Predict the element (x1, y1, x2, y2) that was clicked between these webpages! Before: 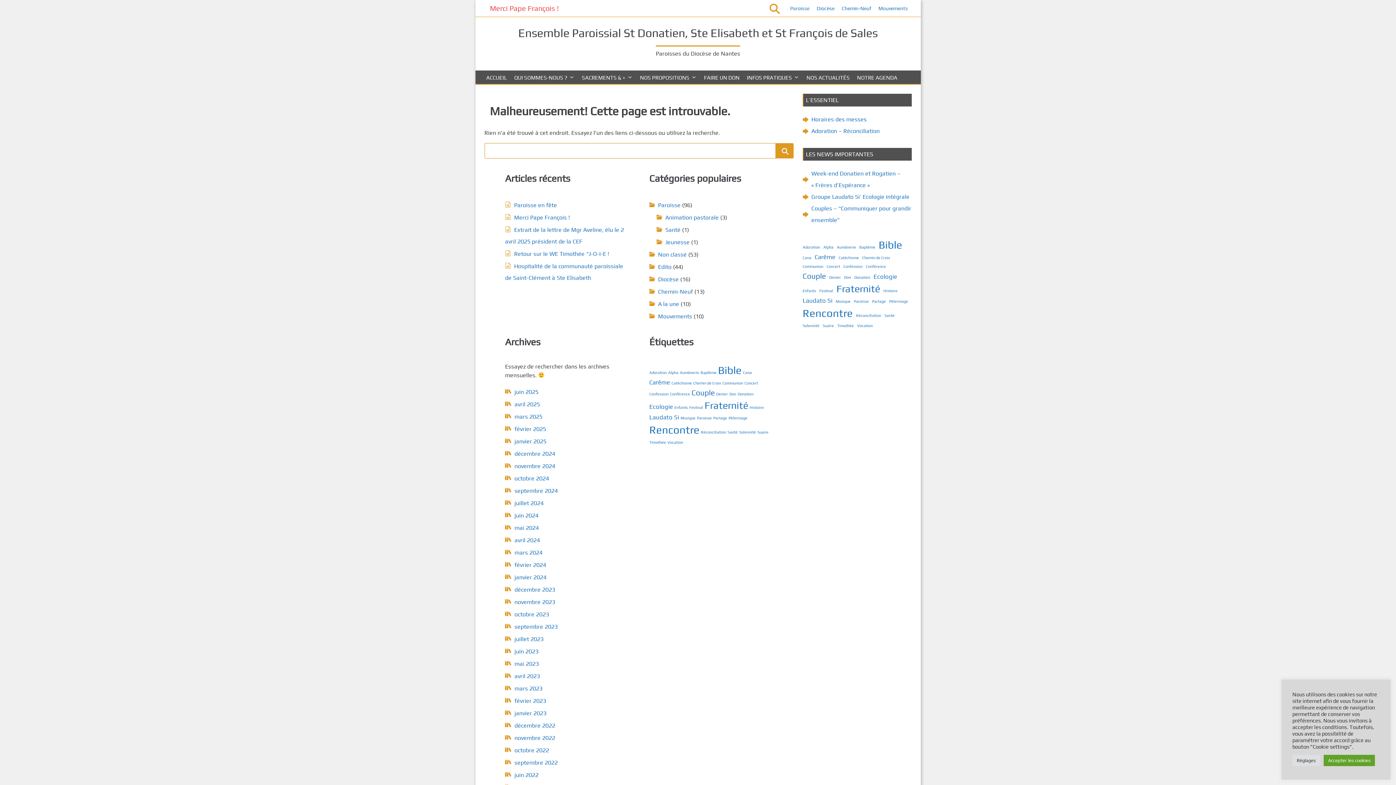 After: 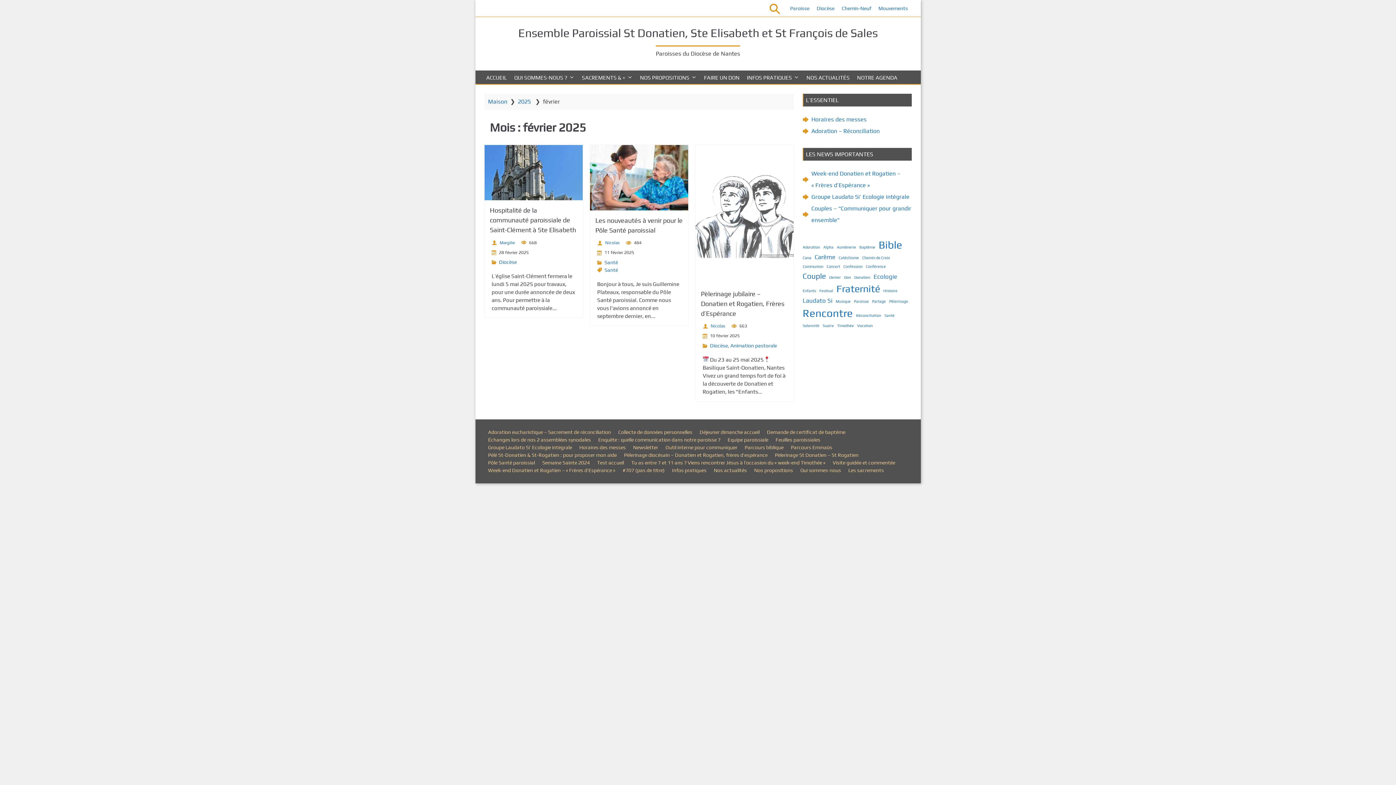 Action: label: février 2025 bbox: (514, 425, 546, 432)